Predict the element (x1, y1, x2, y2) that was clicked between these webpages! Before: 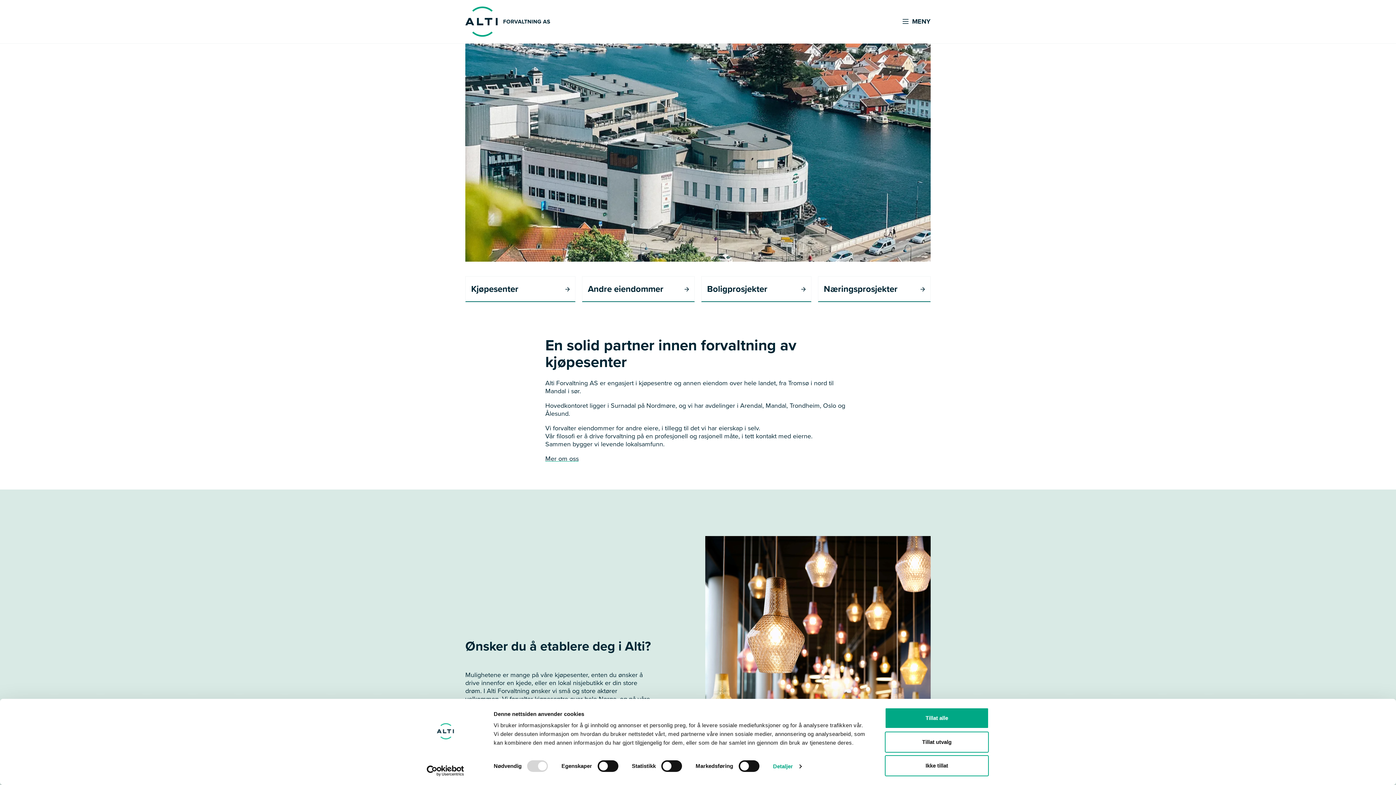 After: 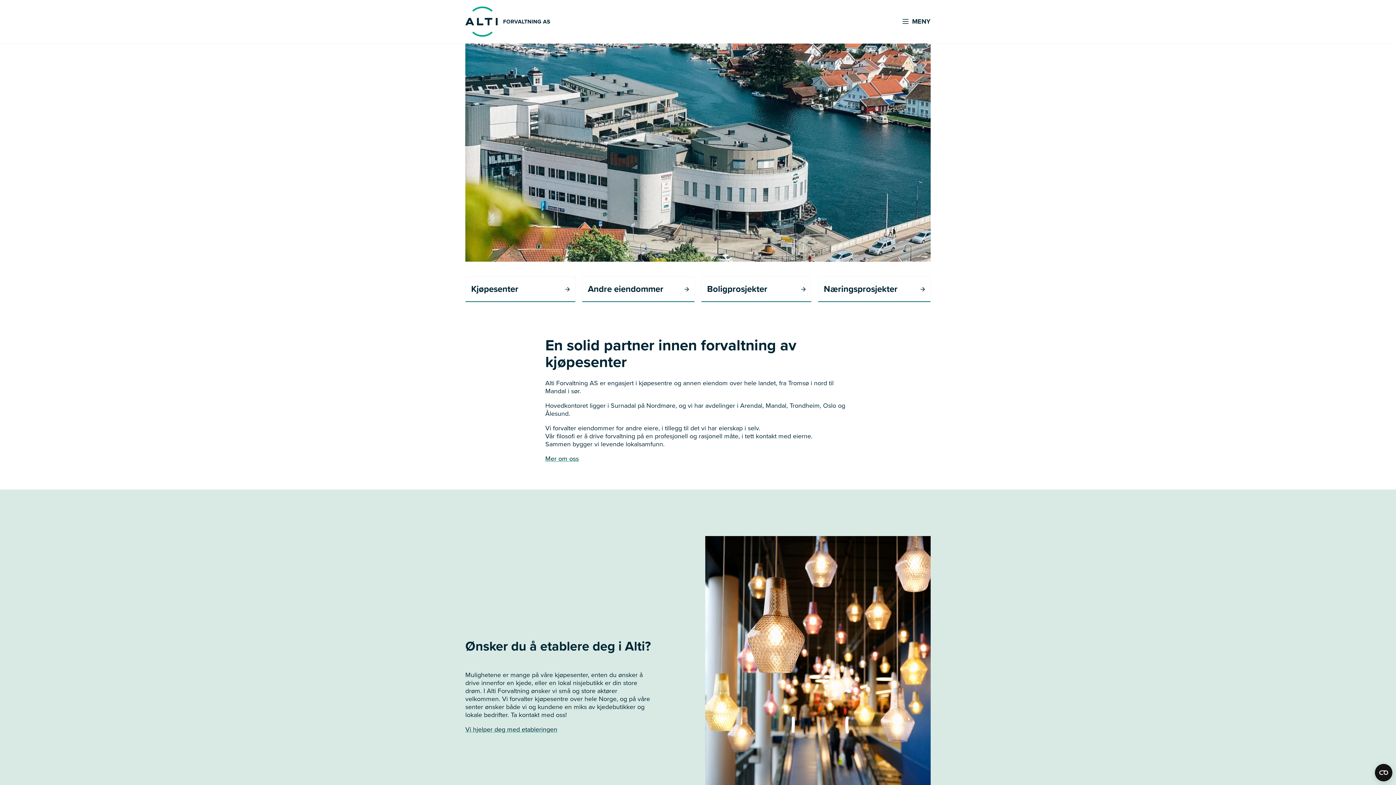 Action: label: Ikke tillat bbox: (885, 755, 989, 776)